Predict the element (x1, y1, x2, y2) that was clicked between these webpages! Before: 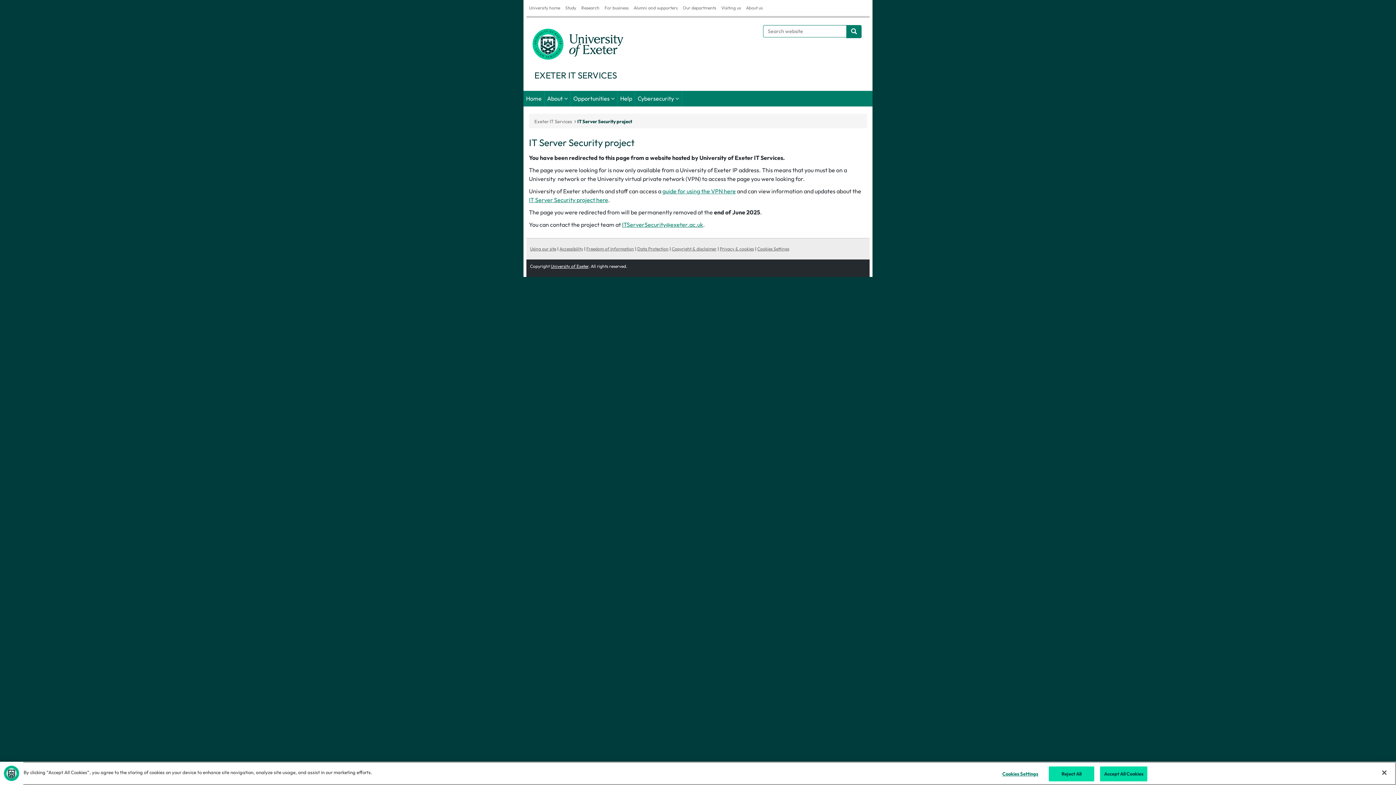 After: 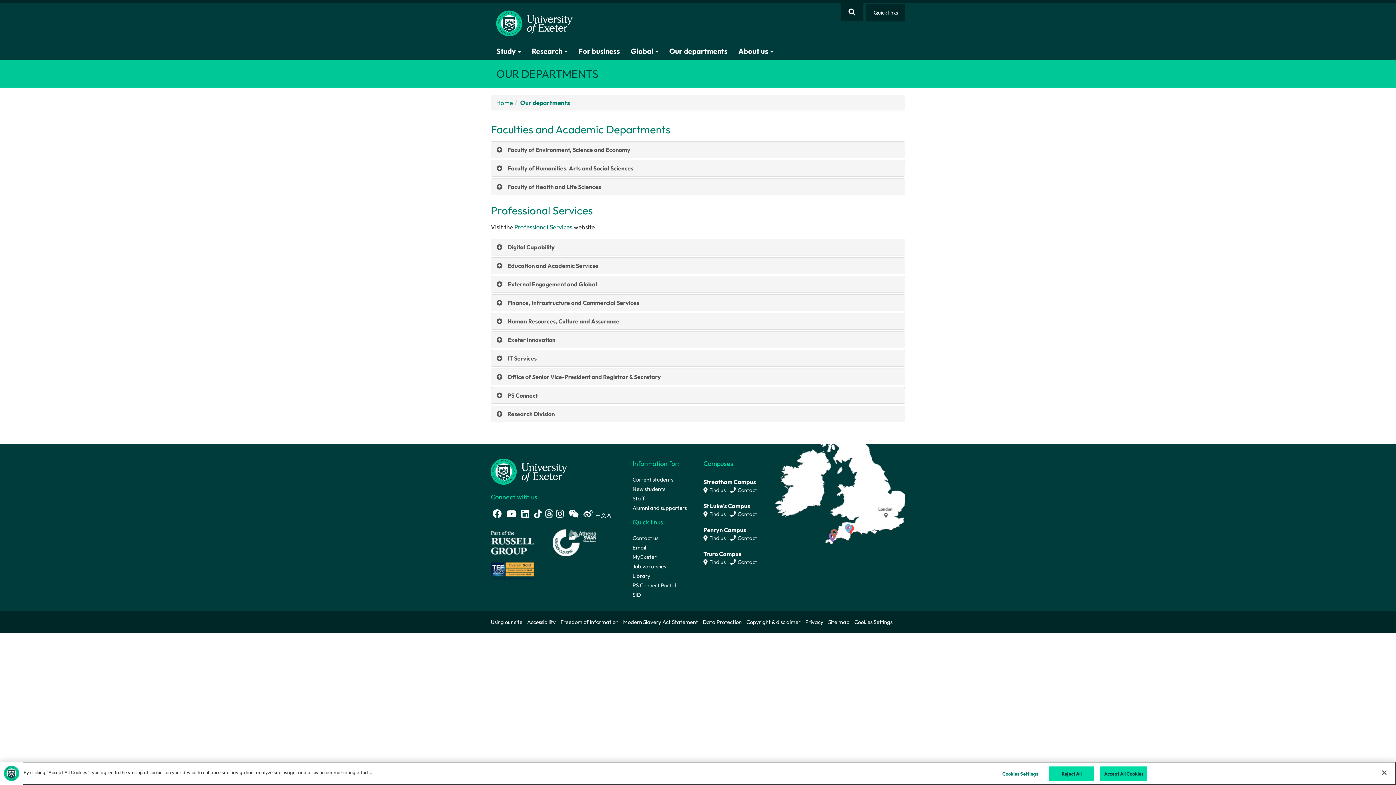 Action: label: Our departments bbox: (680, 0, 718, 16)